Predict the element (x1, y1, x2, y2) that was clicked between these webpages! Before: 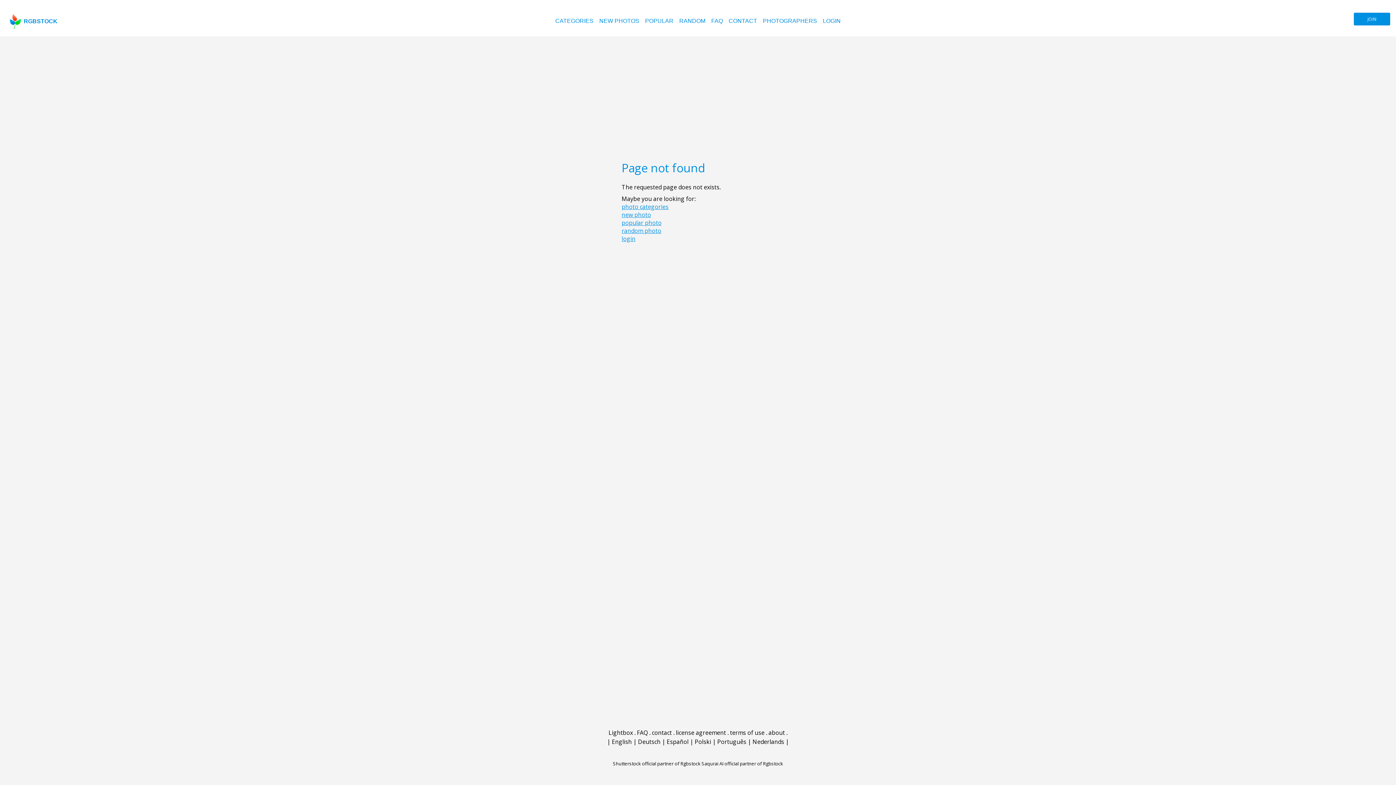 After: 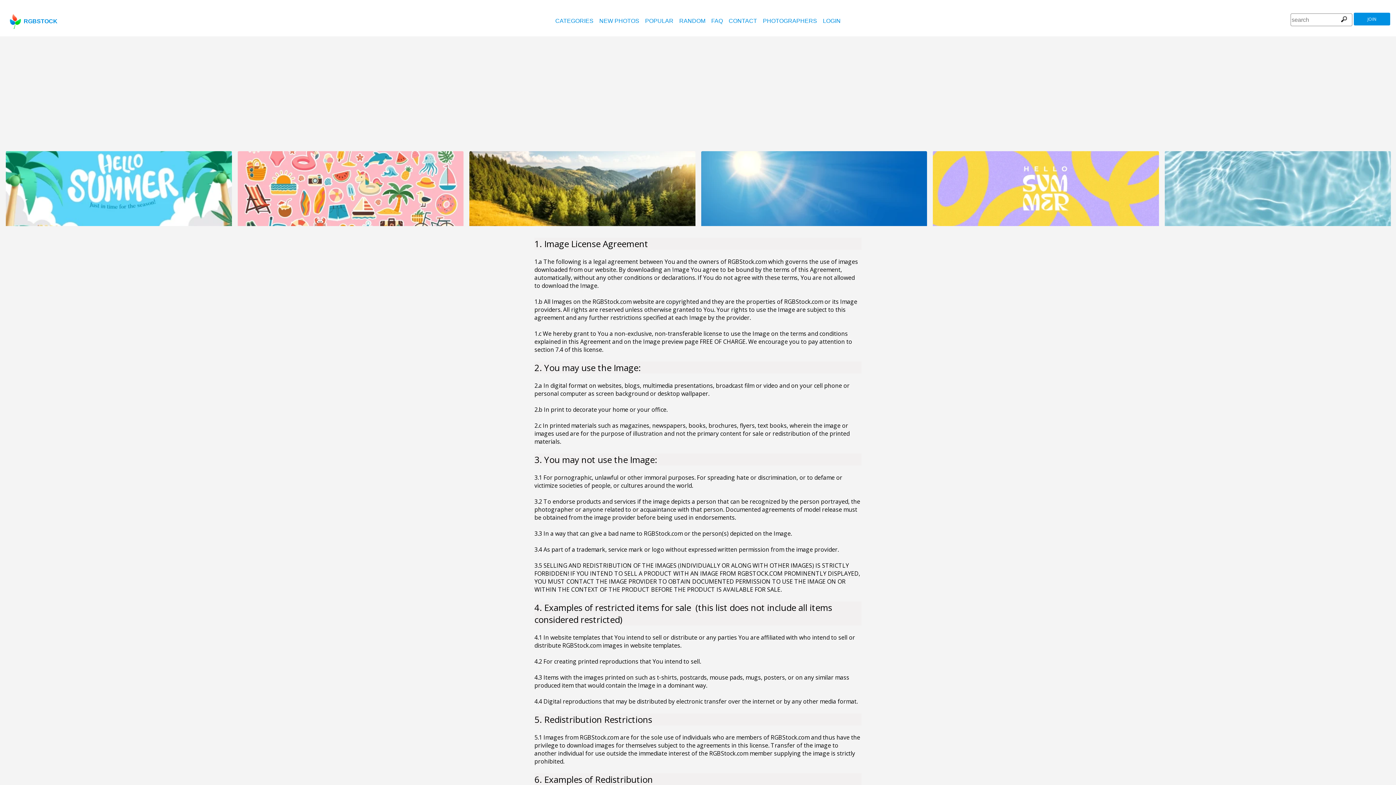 Action: bbox: (676, 729, 726, 737) label: license agreement